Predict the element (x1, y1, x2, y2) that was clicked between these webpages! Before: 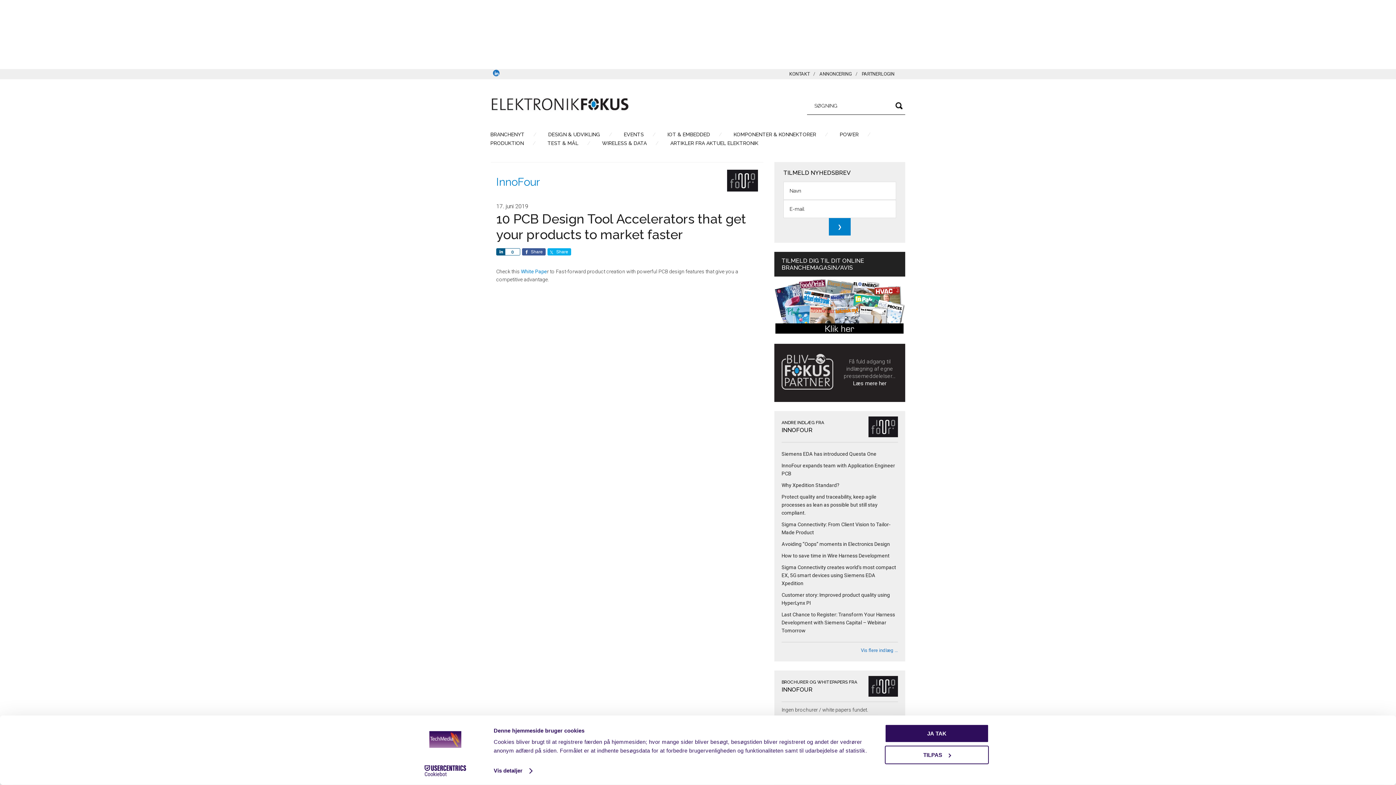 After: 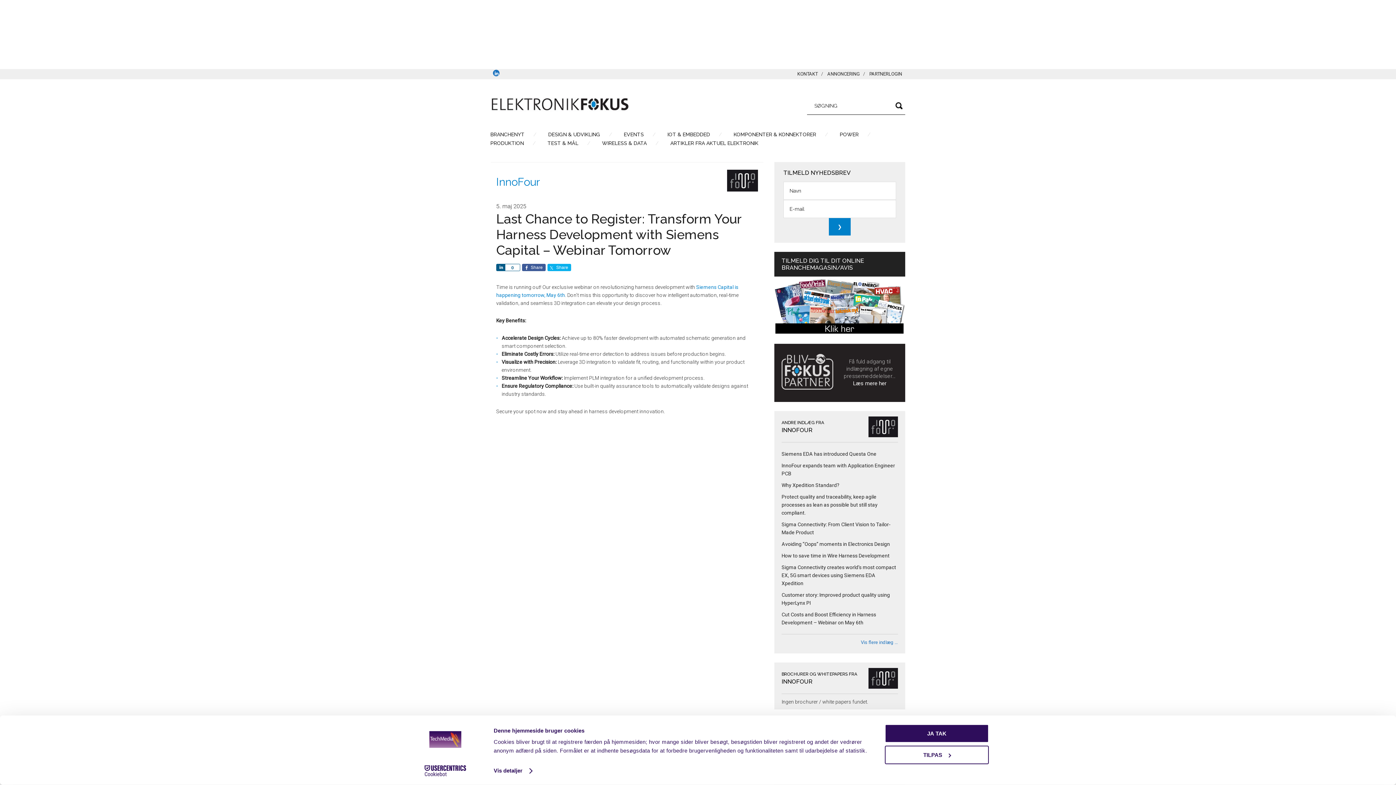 Action: bbox: (781, 612, 895, 633) label: Last Chance to Register: Transform Your Harness Development with Siemens Capital – Webinar Tomorrow